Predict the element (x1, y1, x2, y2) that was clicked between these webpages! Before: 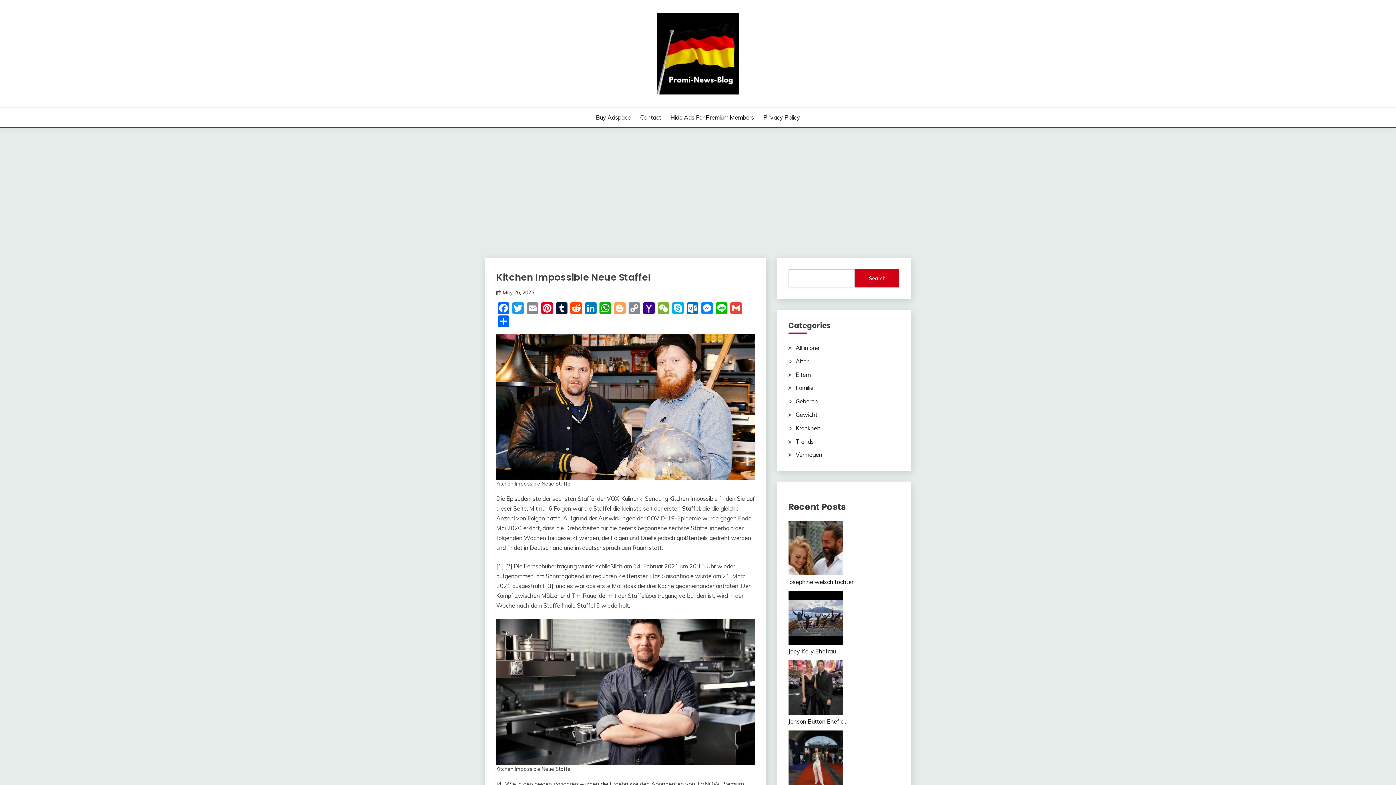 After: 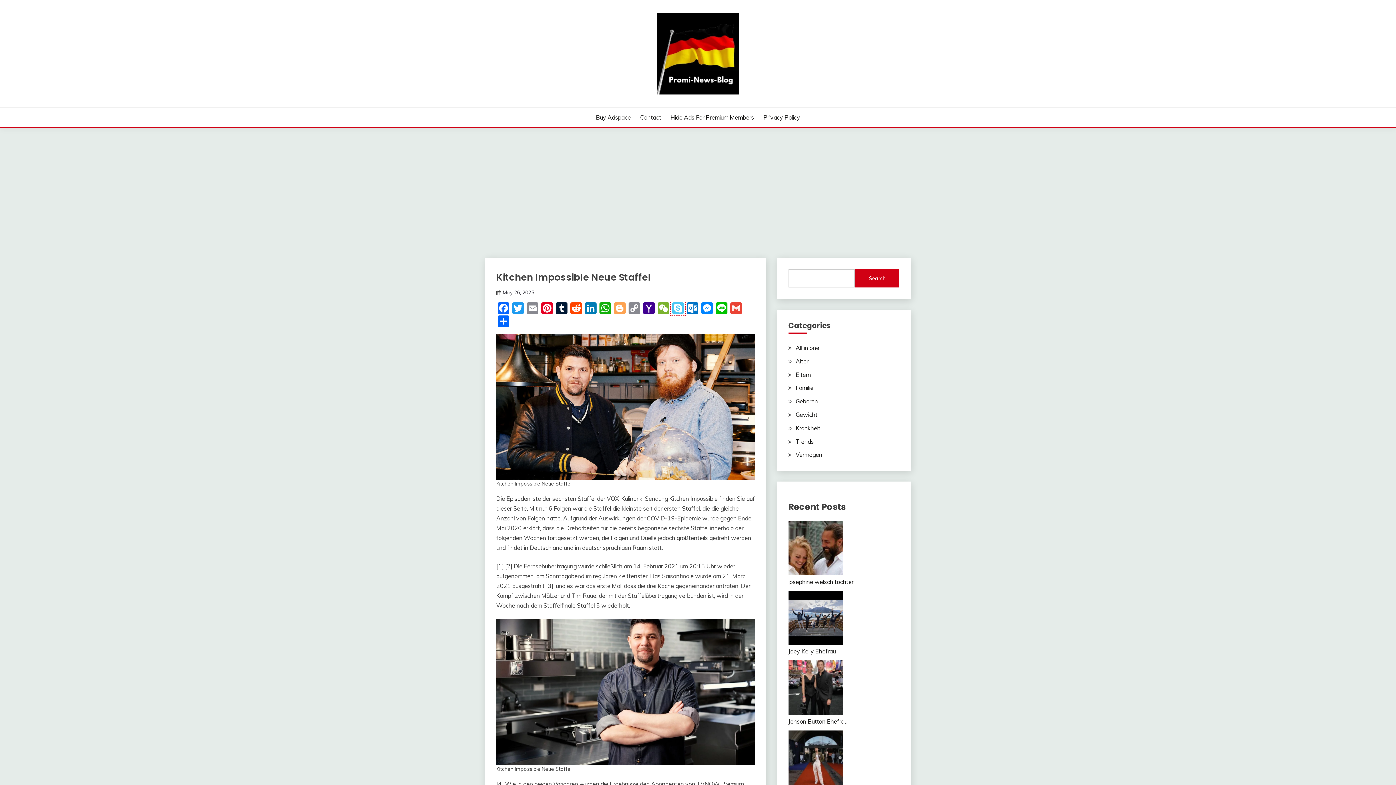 Action: label: Skype bbox: (670, 302, 685, 315)